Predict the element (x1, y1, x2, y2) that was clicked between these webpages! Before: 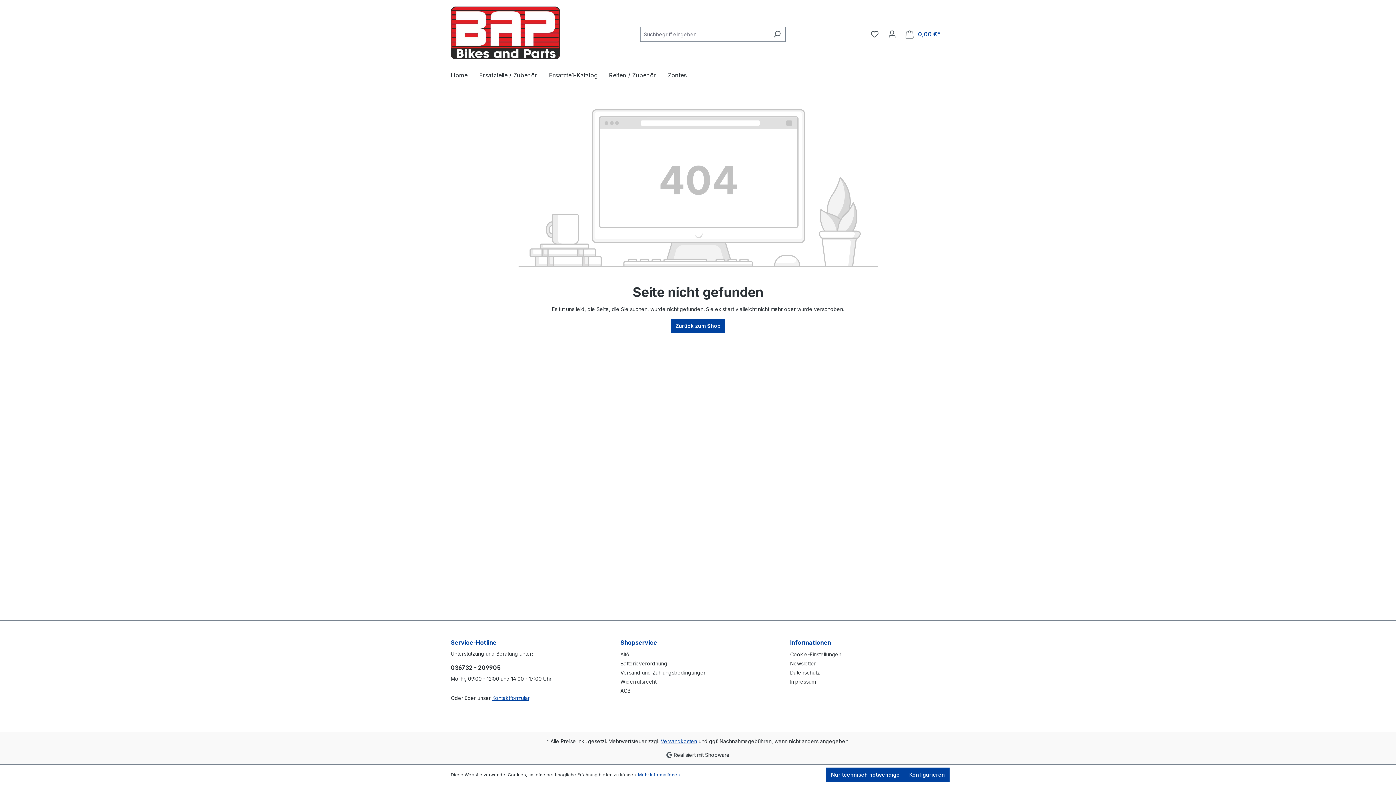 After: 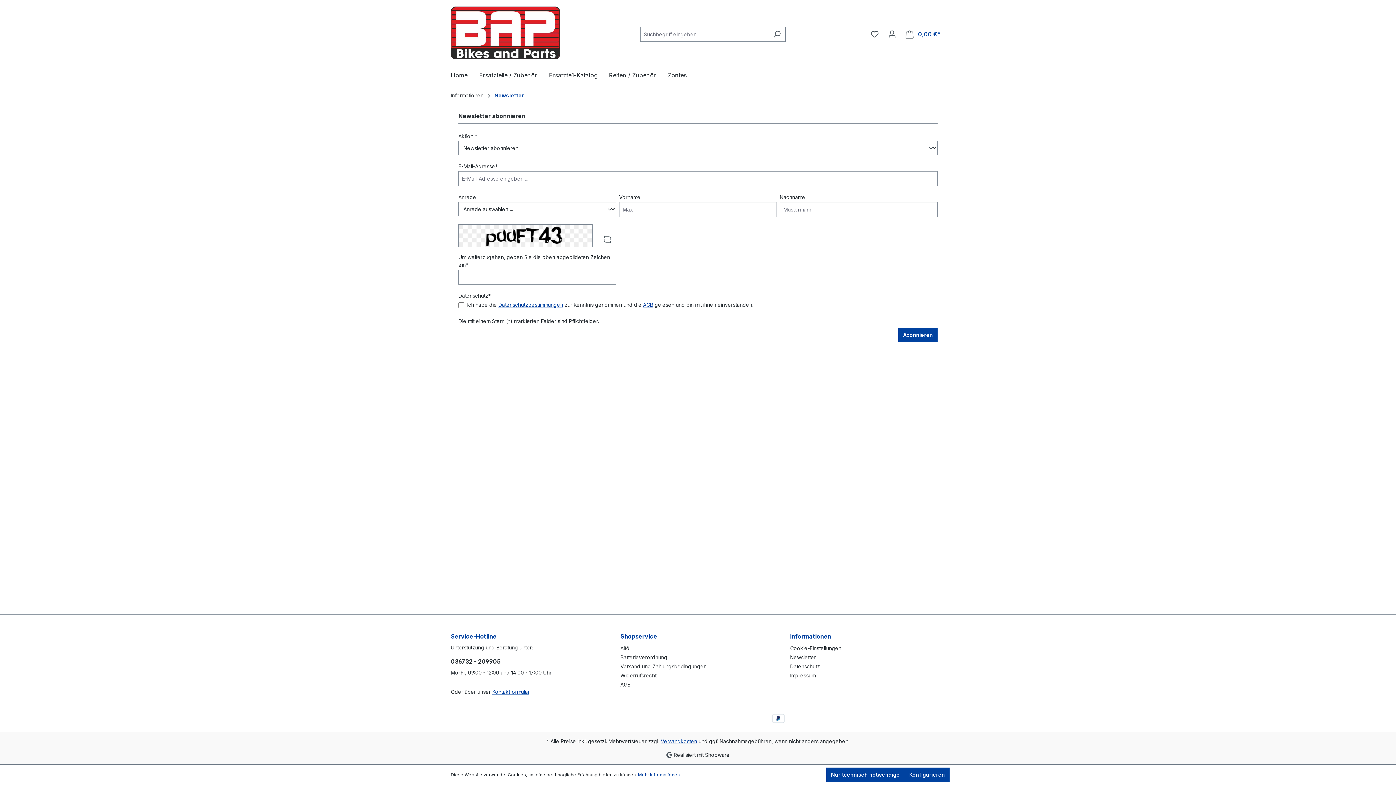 Action: label: Newsletter bbox: (790, 660, 816, 666)